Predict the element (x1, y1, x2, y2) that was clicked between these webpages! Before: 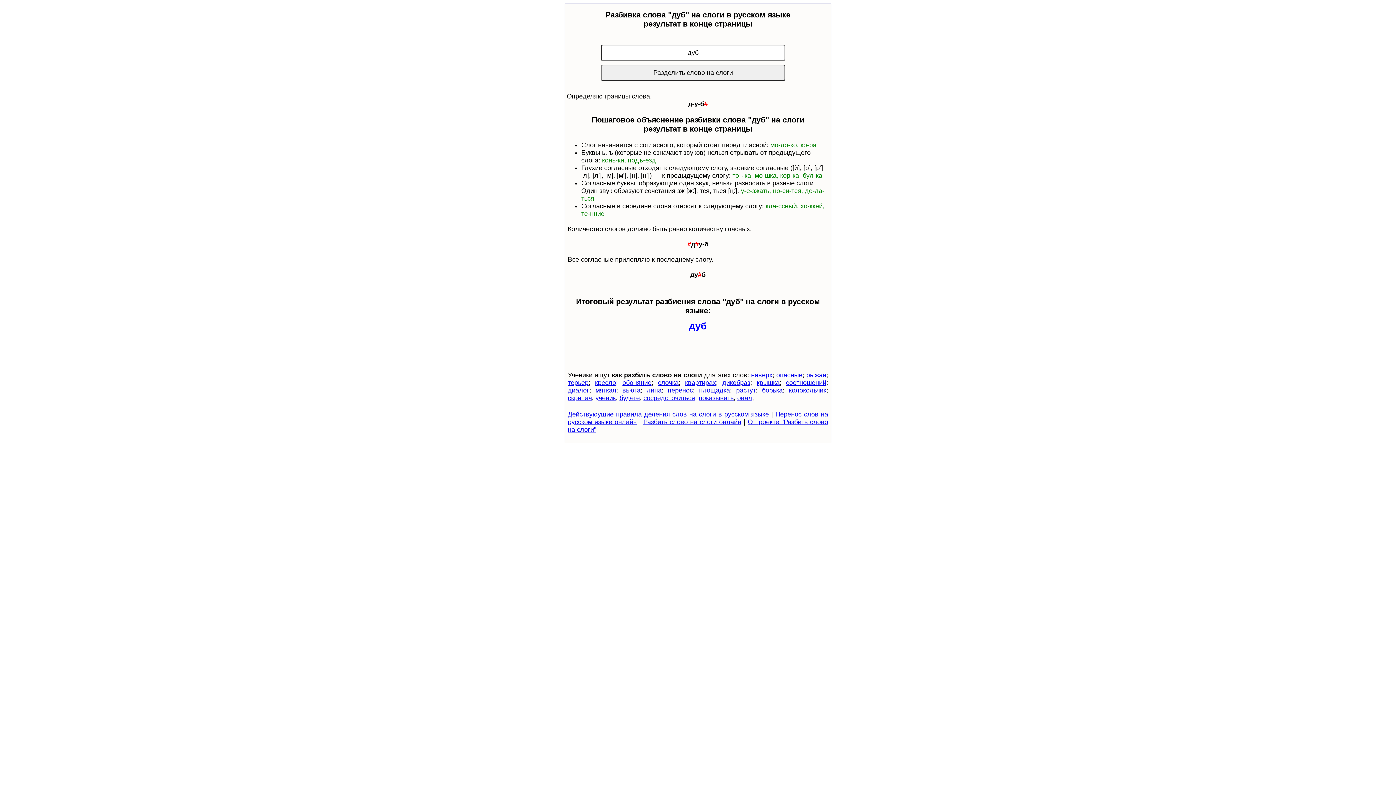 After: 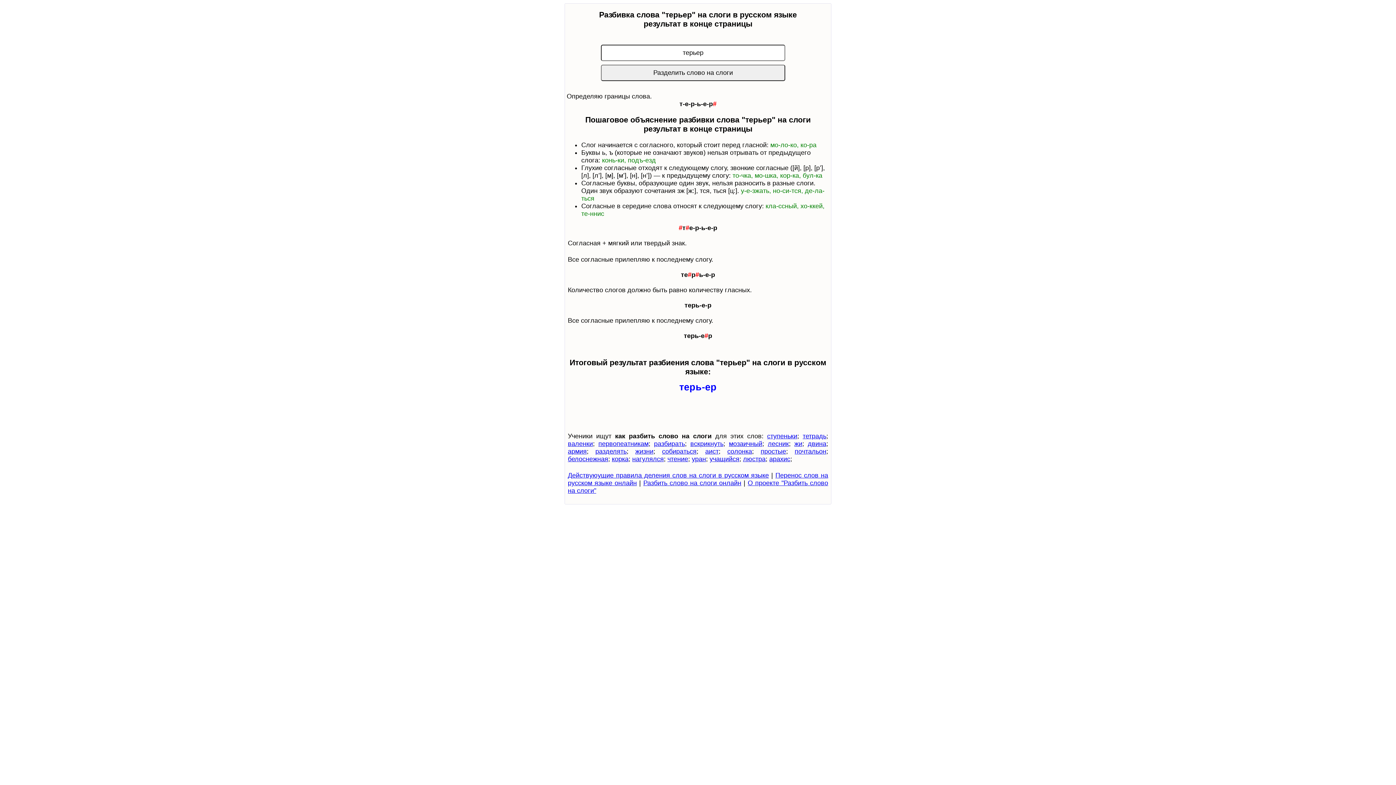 Action: label: терьер bbox: (568, 379, 588, 386)